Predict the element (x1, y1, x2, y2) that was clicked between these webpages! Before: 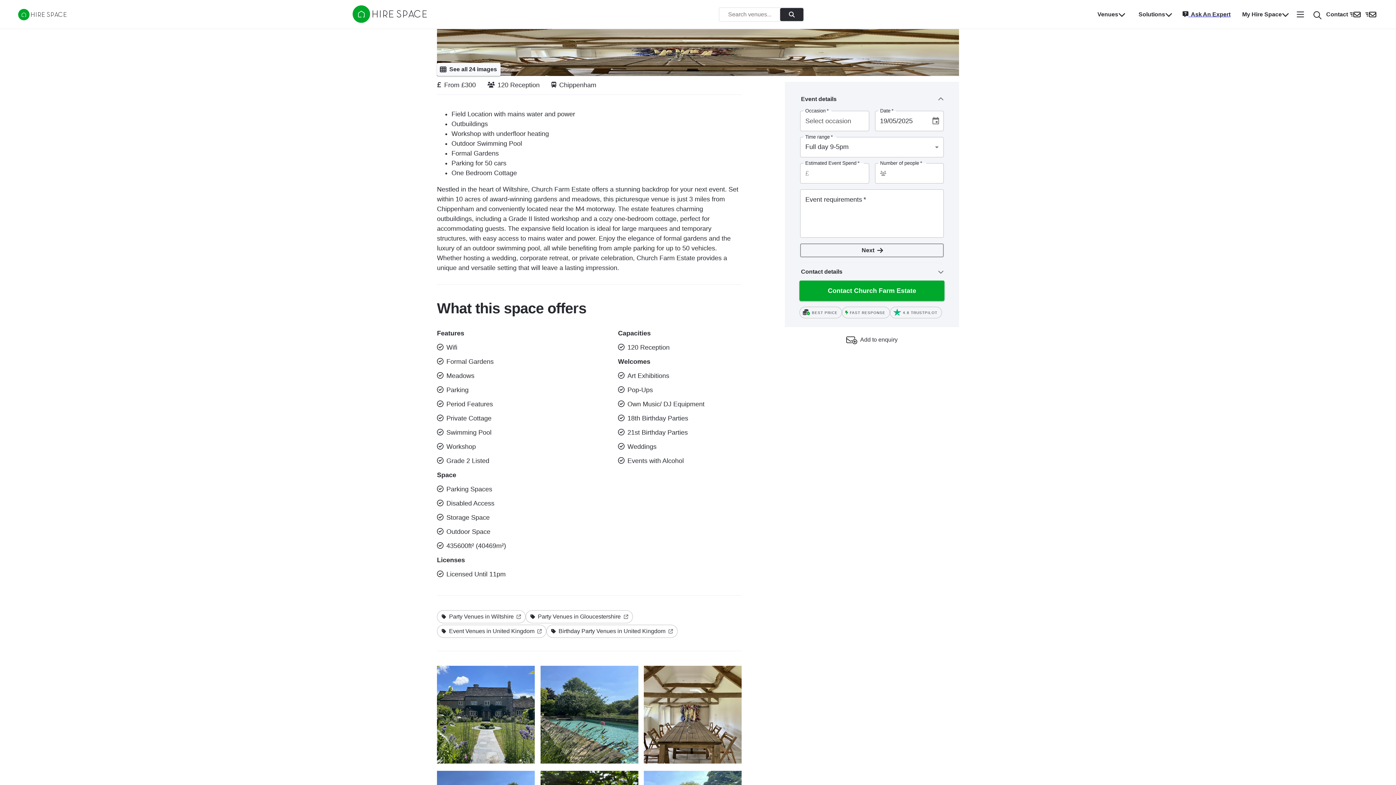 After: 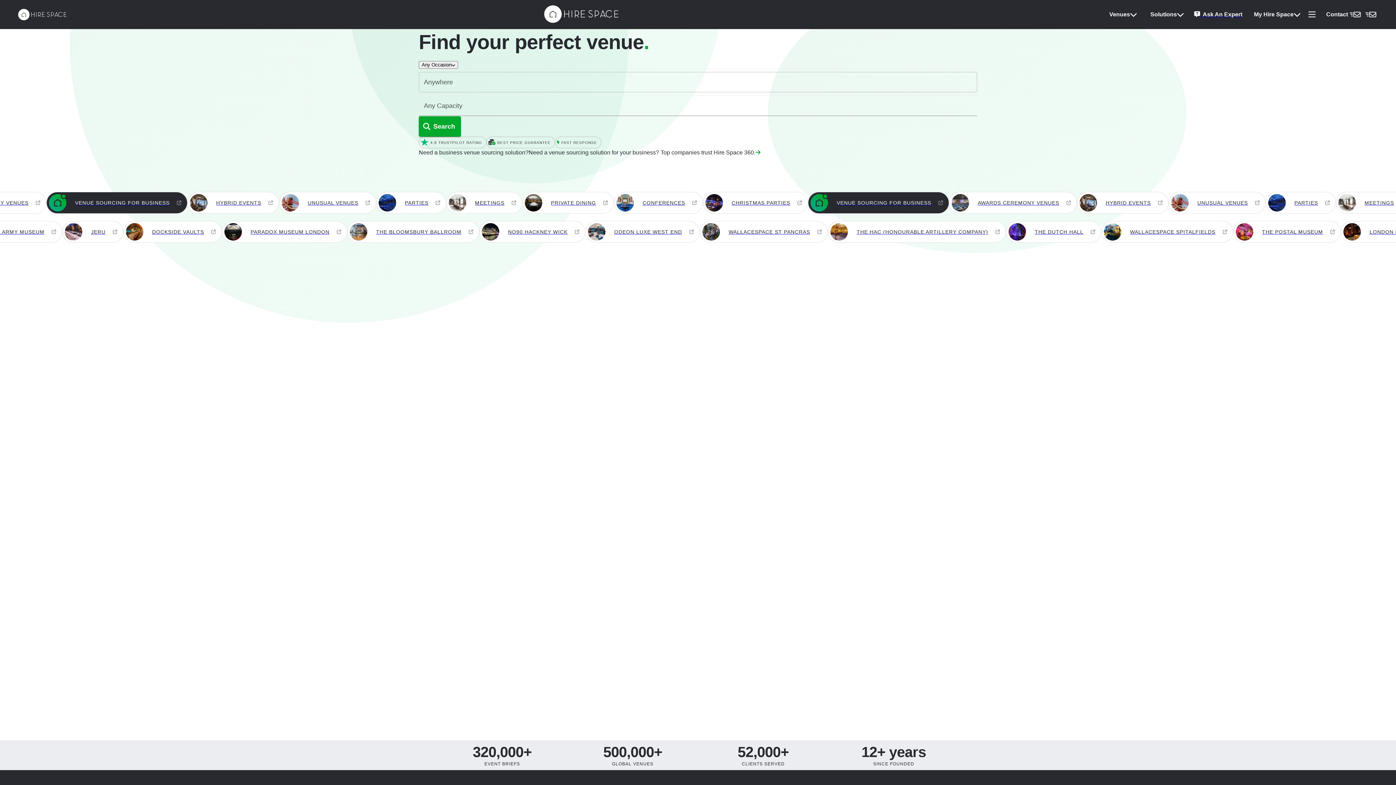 Action: bbox: (352, 17, 426, 23) label: Hire Space